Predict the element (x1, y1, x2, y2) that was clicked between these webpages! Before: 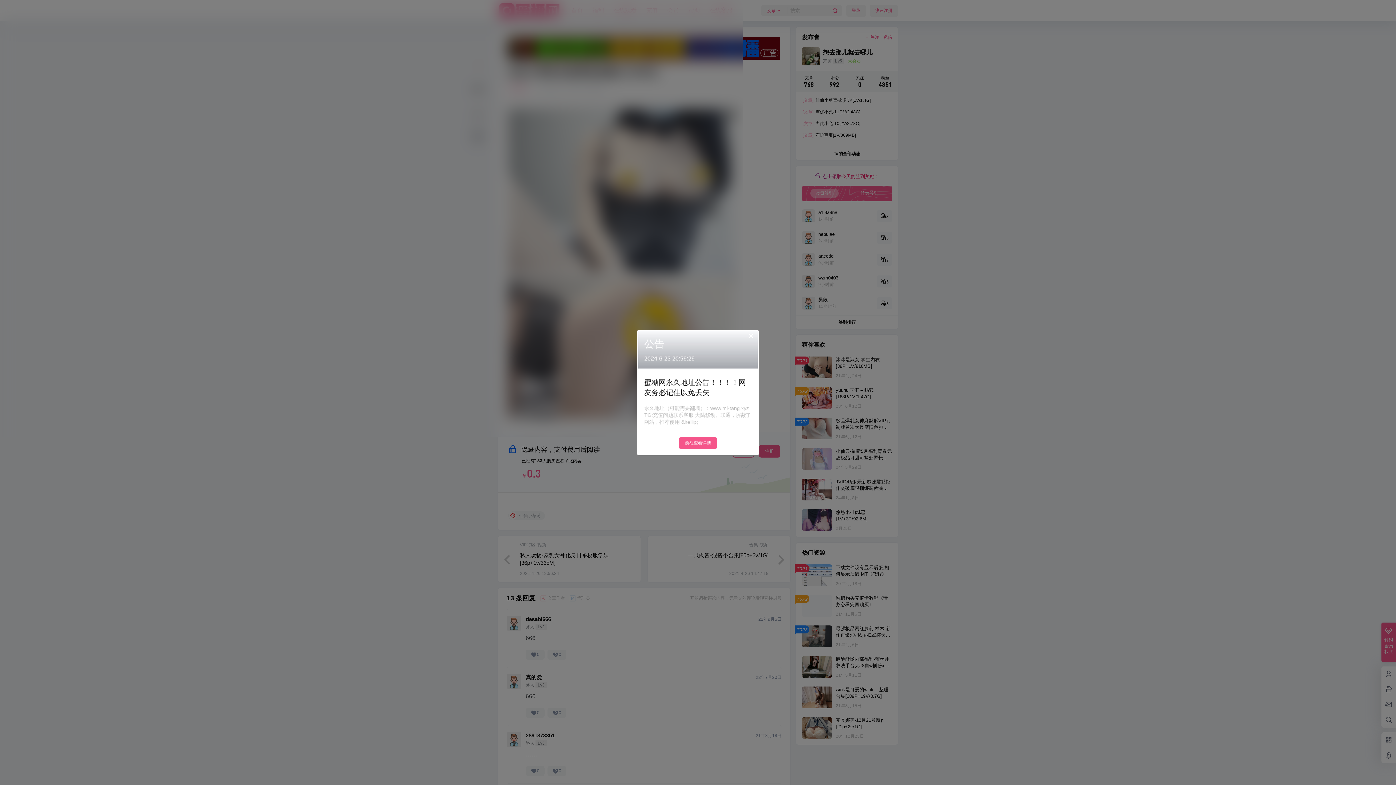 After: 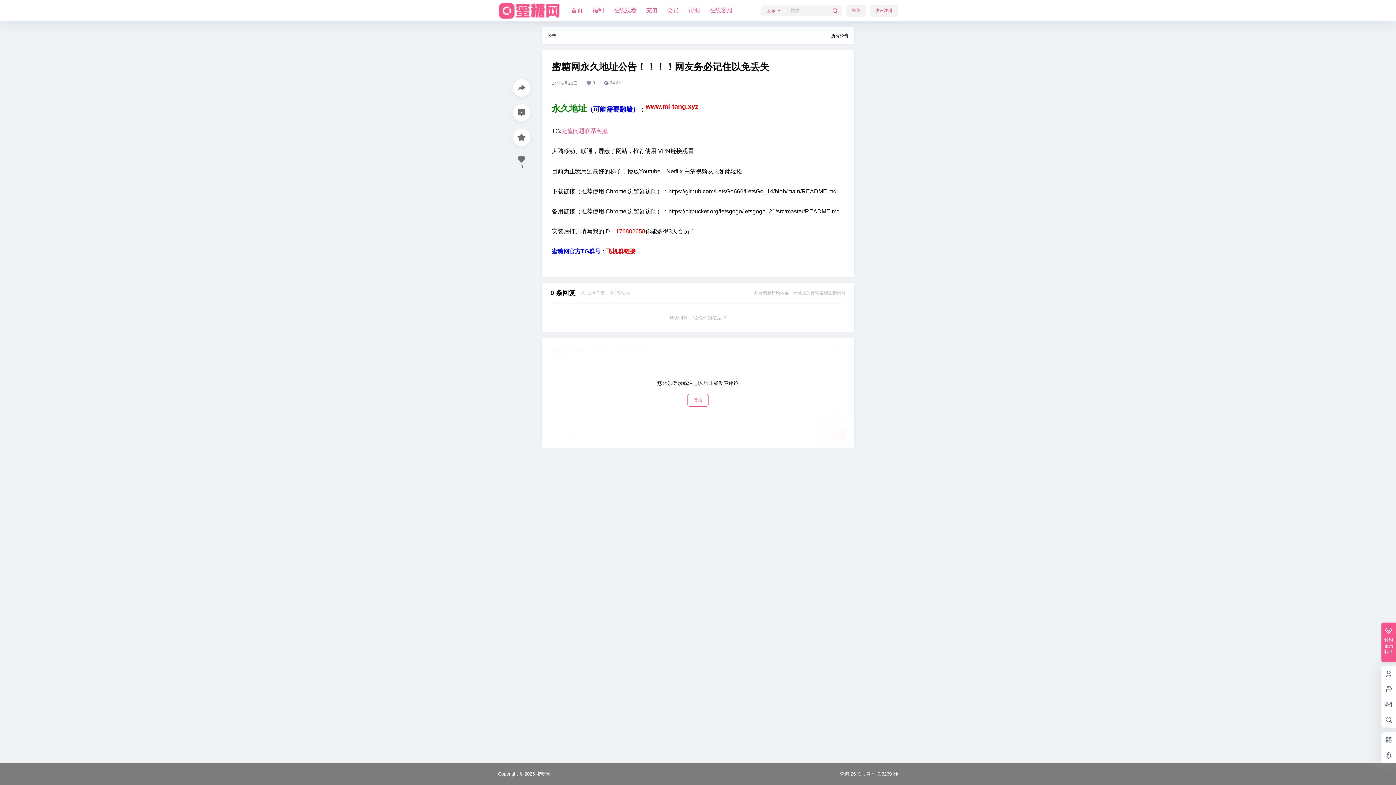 Action: label: 前往查看详情 bbox: (678, 437, 717, 448)